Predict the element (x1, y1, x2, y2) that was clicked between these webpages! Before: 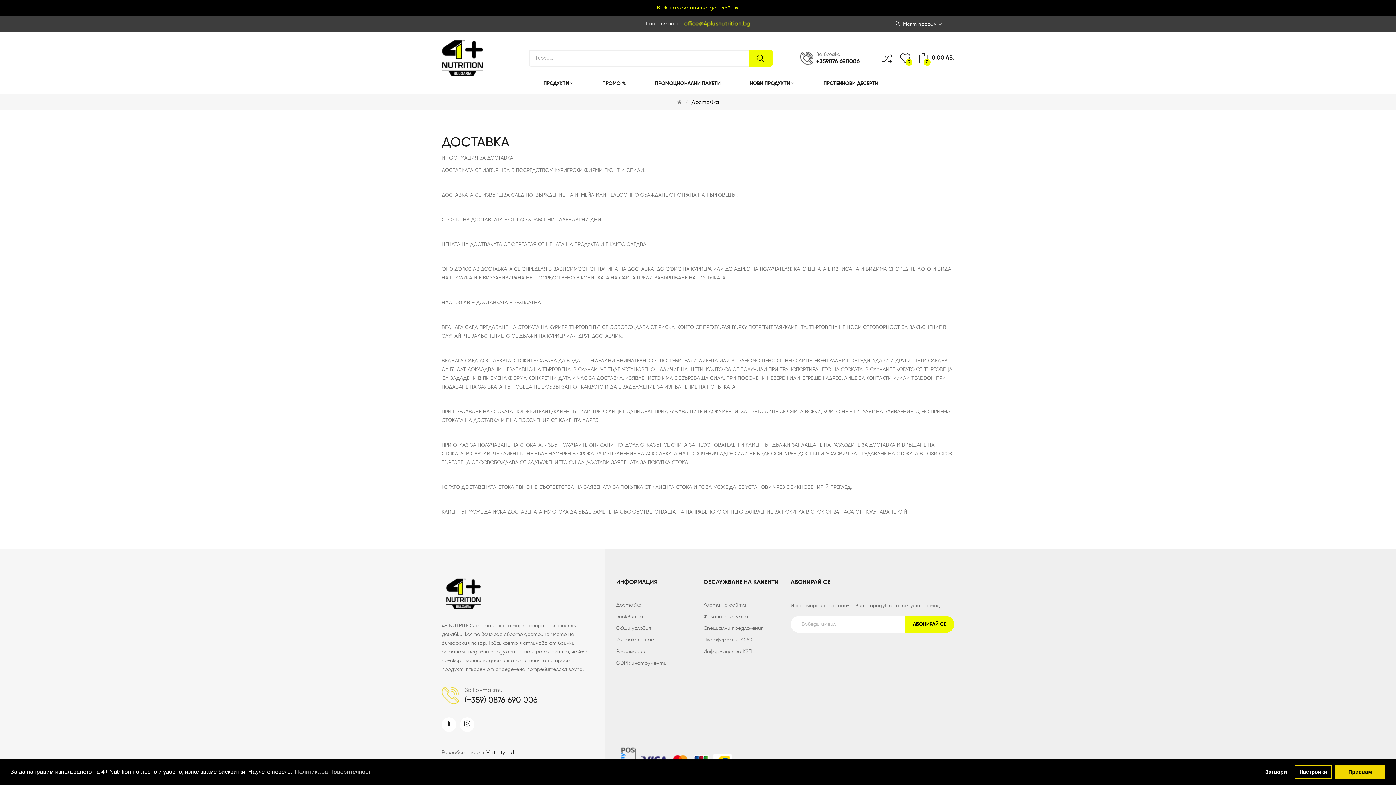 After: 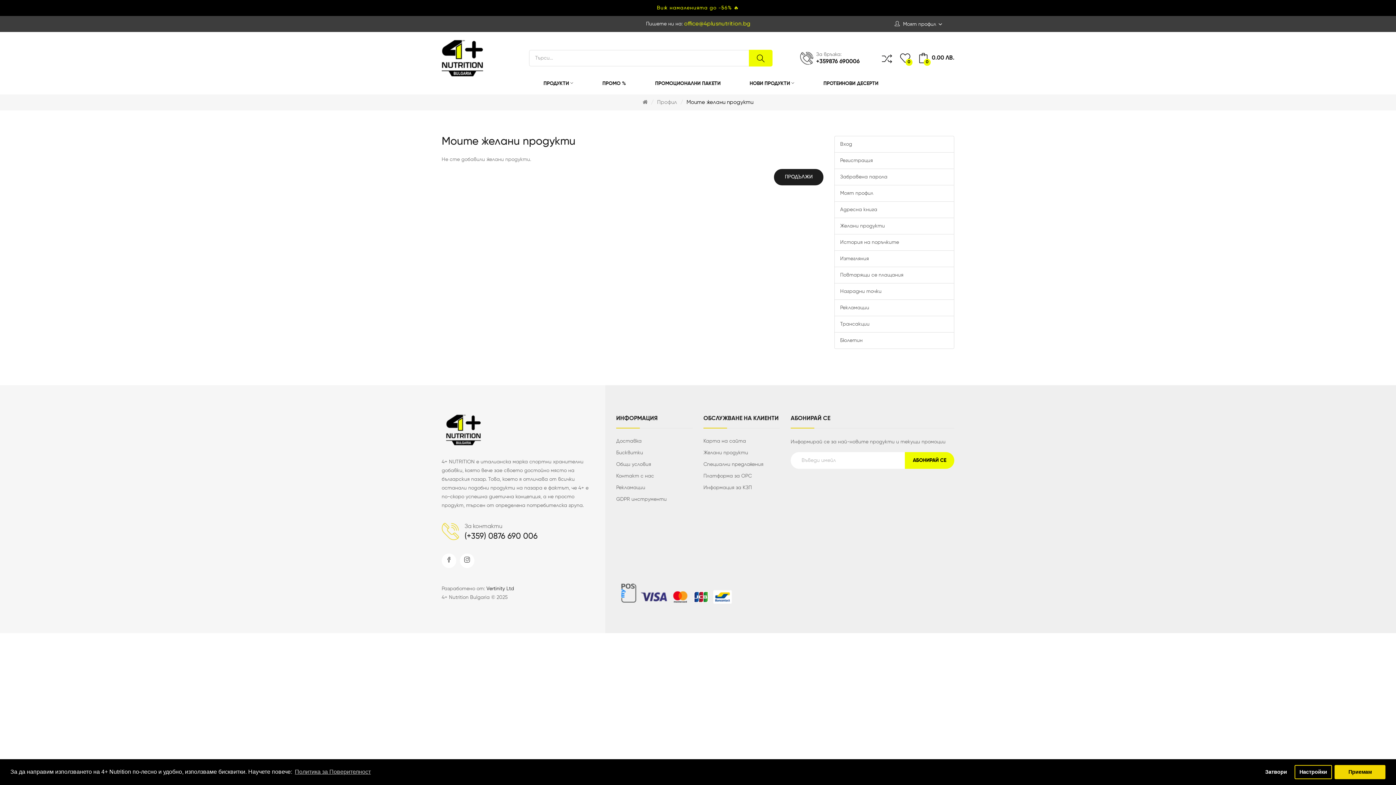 Action: bbox: (703, 613, 780, 620) label: Желани продукти